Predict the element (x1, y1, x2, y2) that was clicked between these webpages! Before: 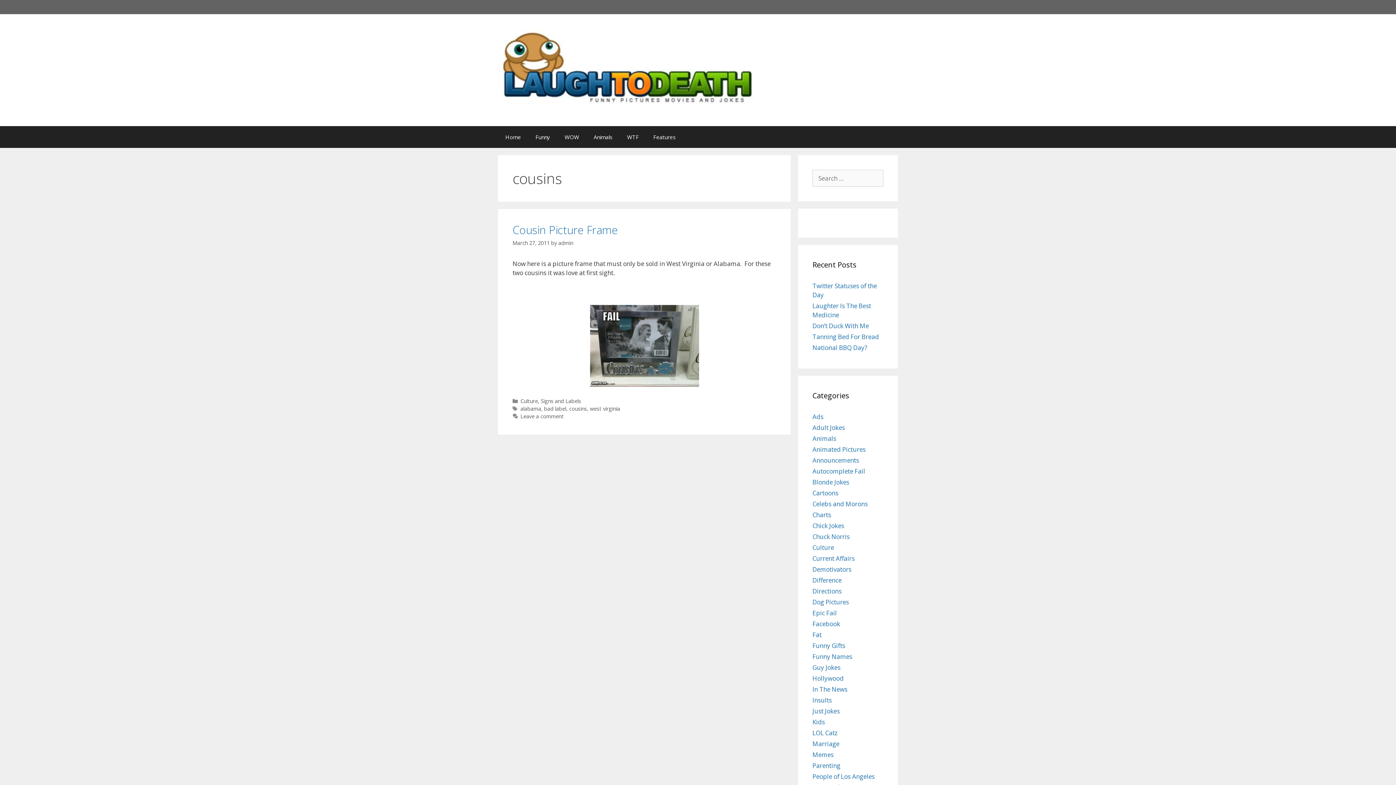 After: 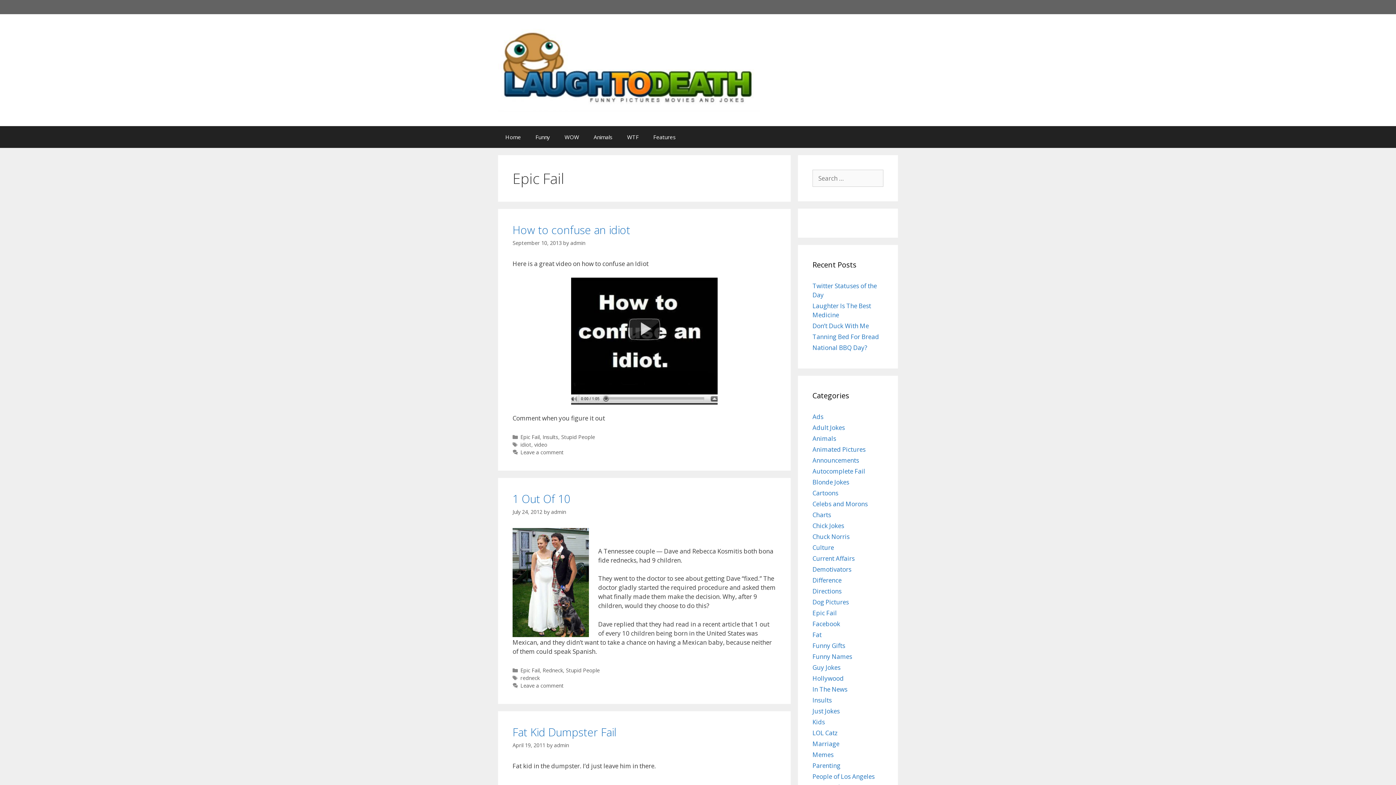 Action: bbox: (812, 609, 837, 617) label: Epic Fail